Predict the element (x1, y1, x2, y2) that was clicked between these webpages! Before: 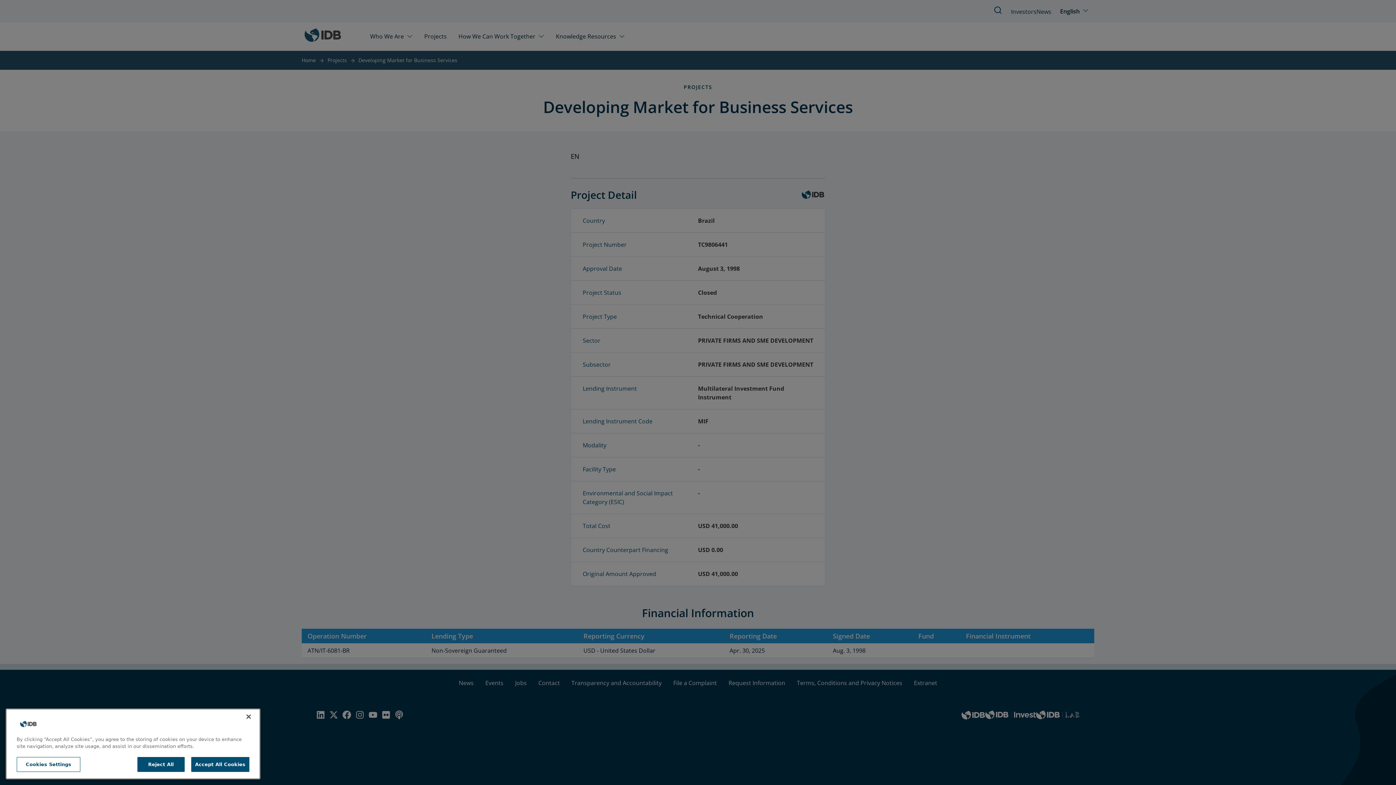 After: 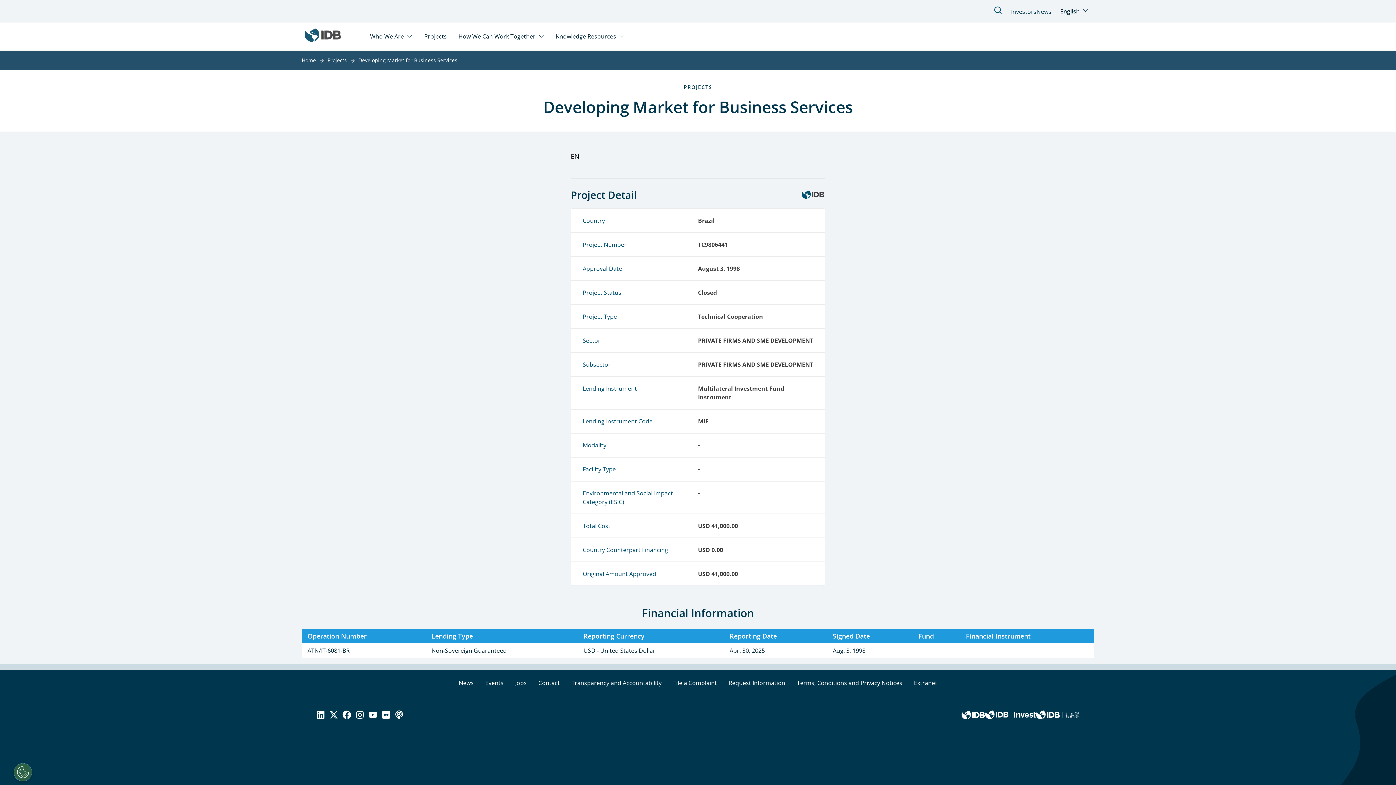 Action: bbox: (240, 751, 256, 767) label: Close